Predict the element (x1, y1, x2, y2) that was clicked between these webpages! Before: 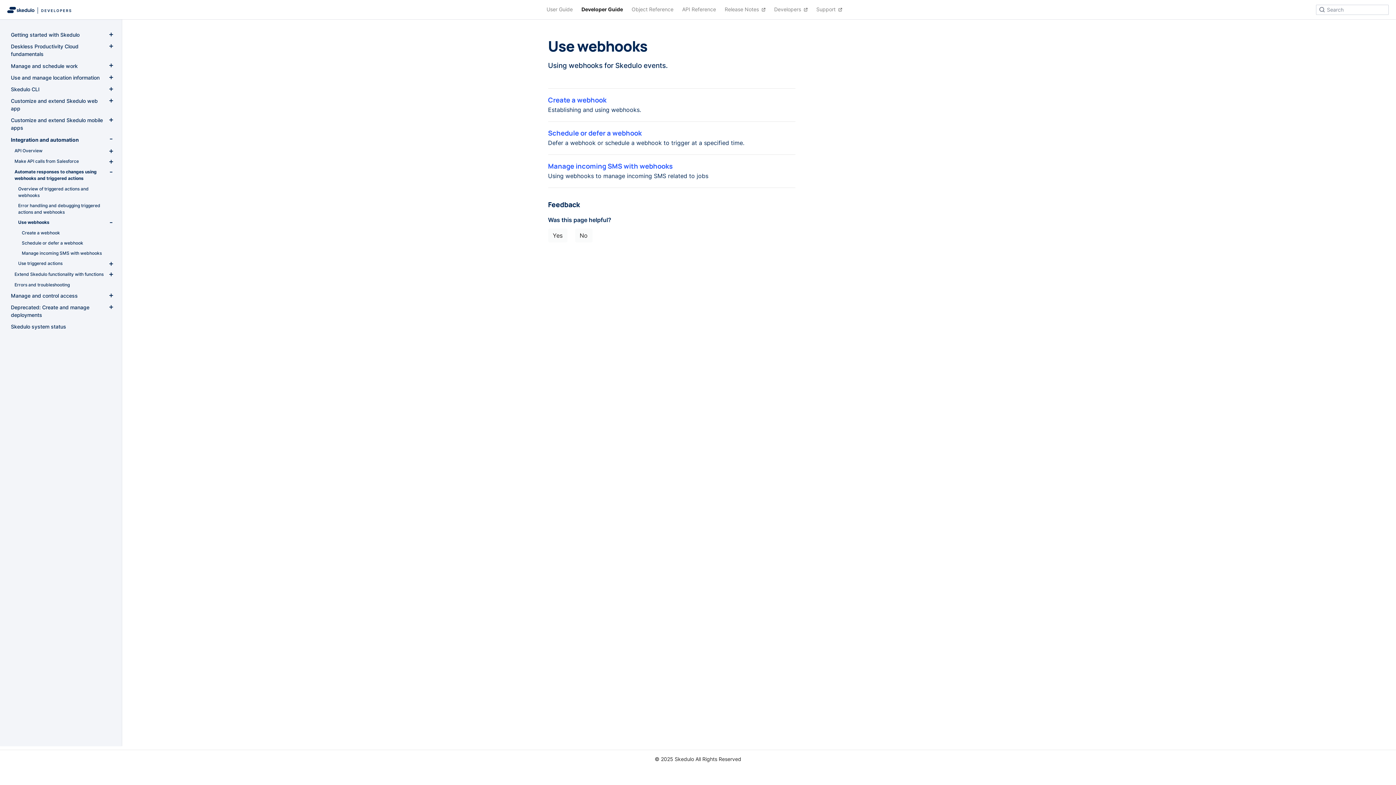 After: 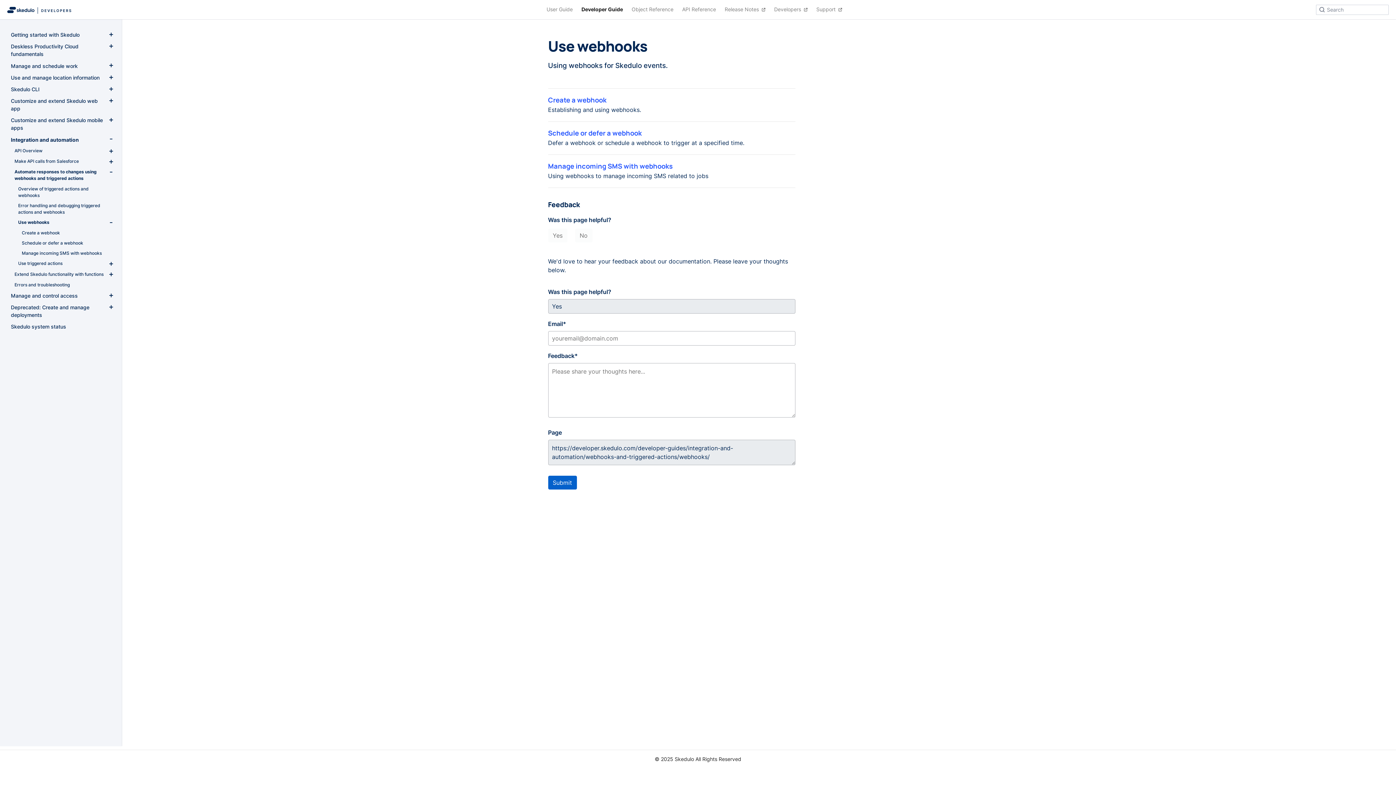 Action: bbox: (548, 228, 567, 242) label: Yes